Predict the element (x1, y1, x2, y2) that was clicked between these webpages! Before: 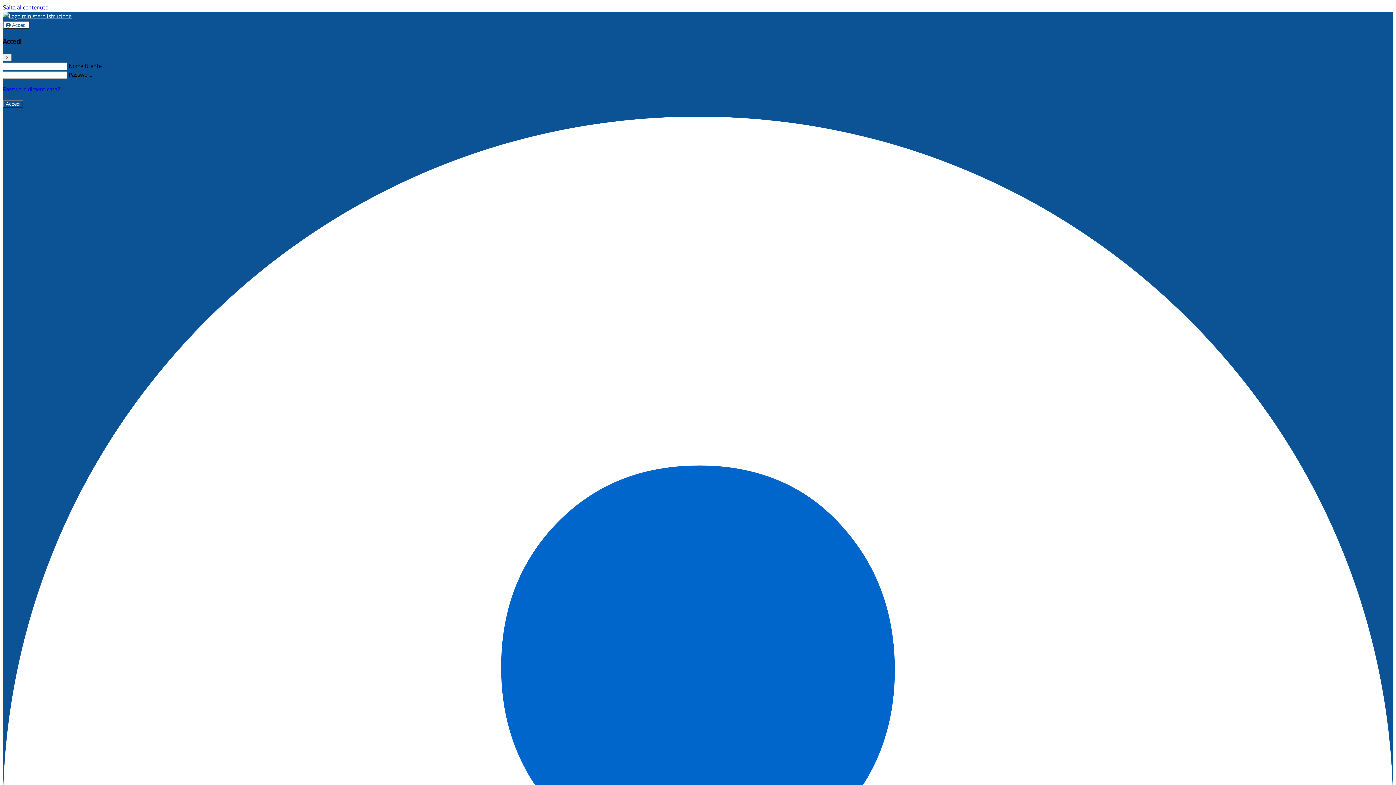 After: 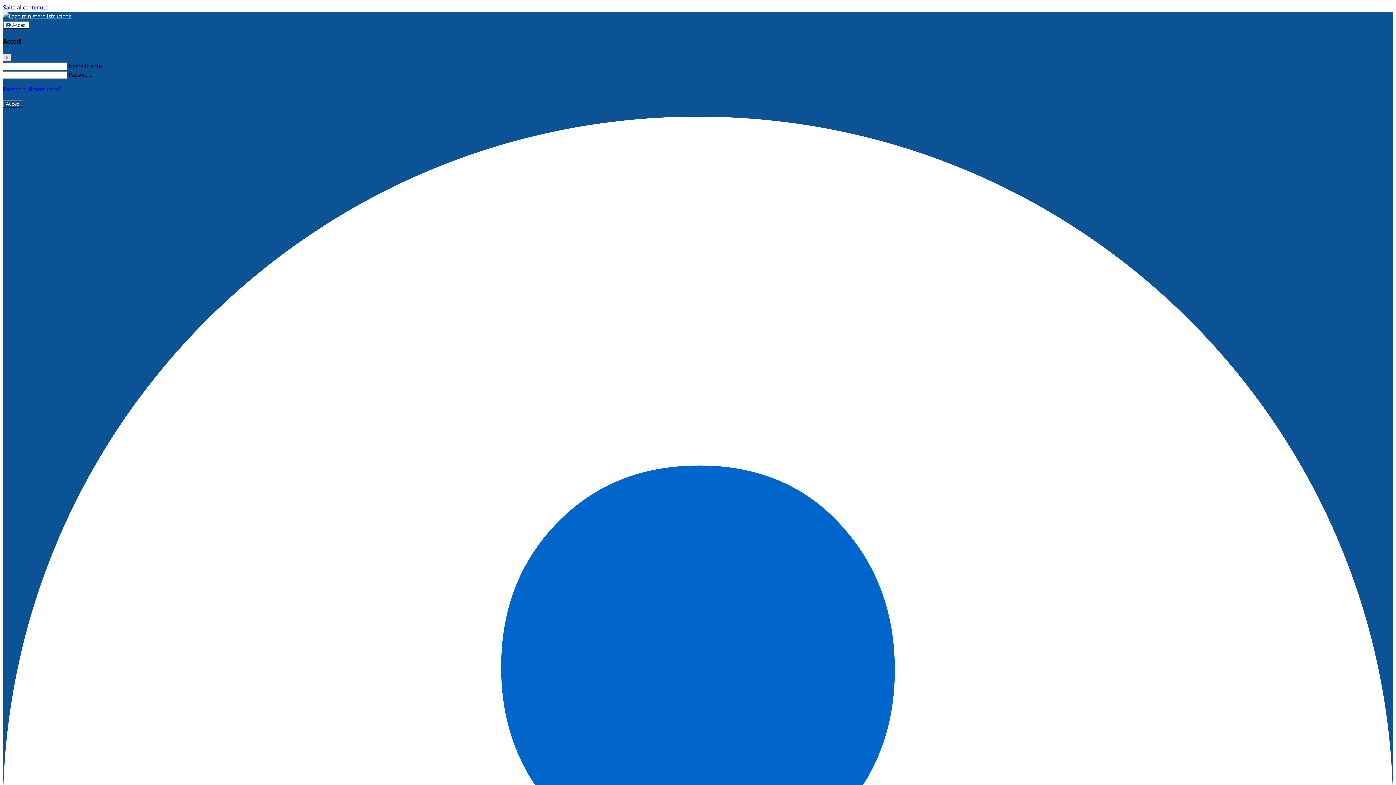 Action: label: Close bbox: (2, 53, 11, 61)